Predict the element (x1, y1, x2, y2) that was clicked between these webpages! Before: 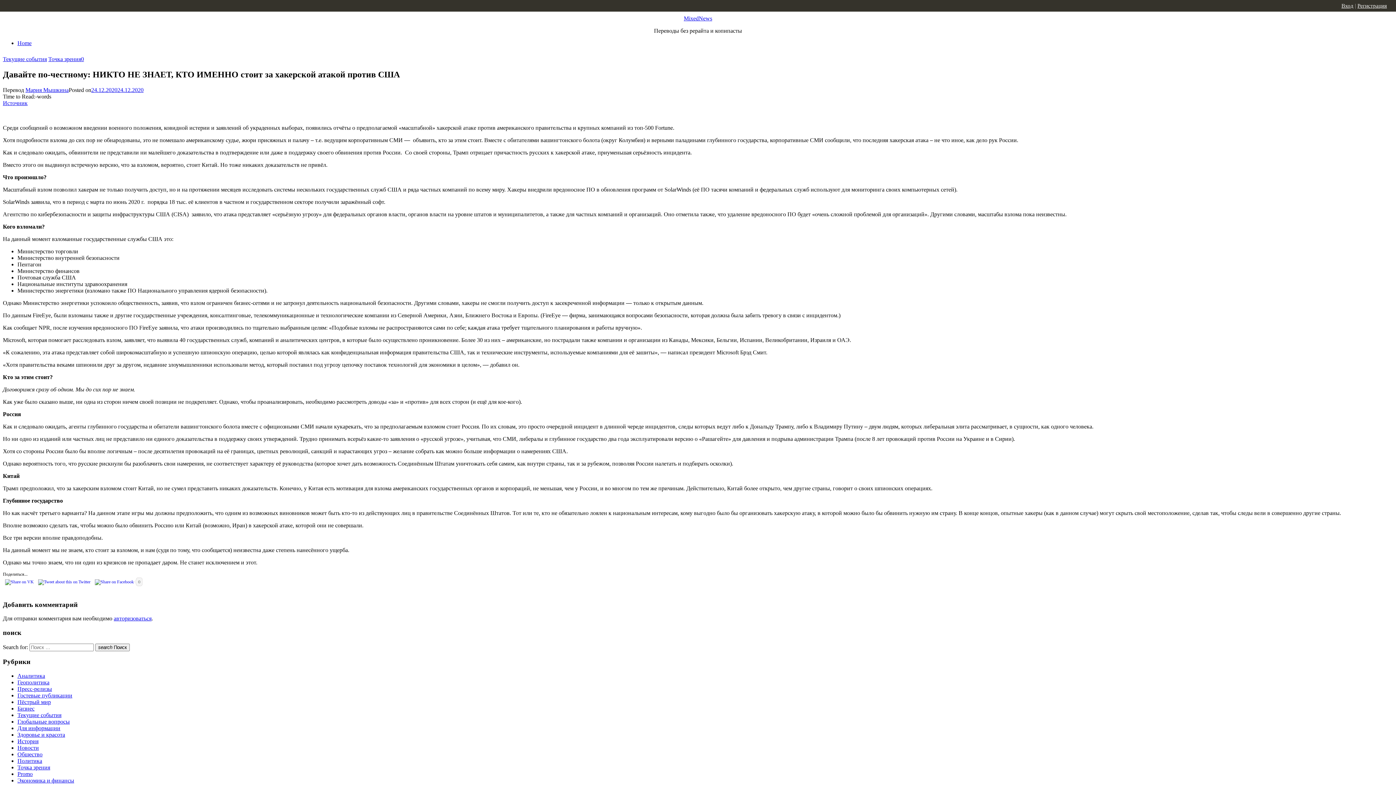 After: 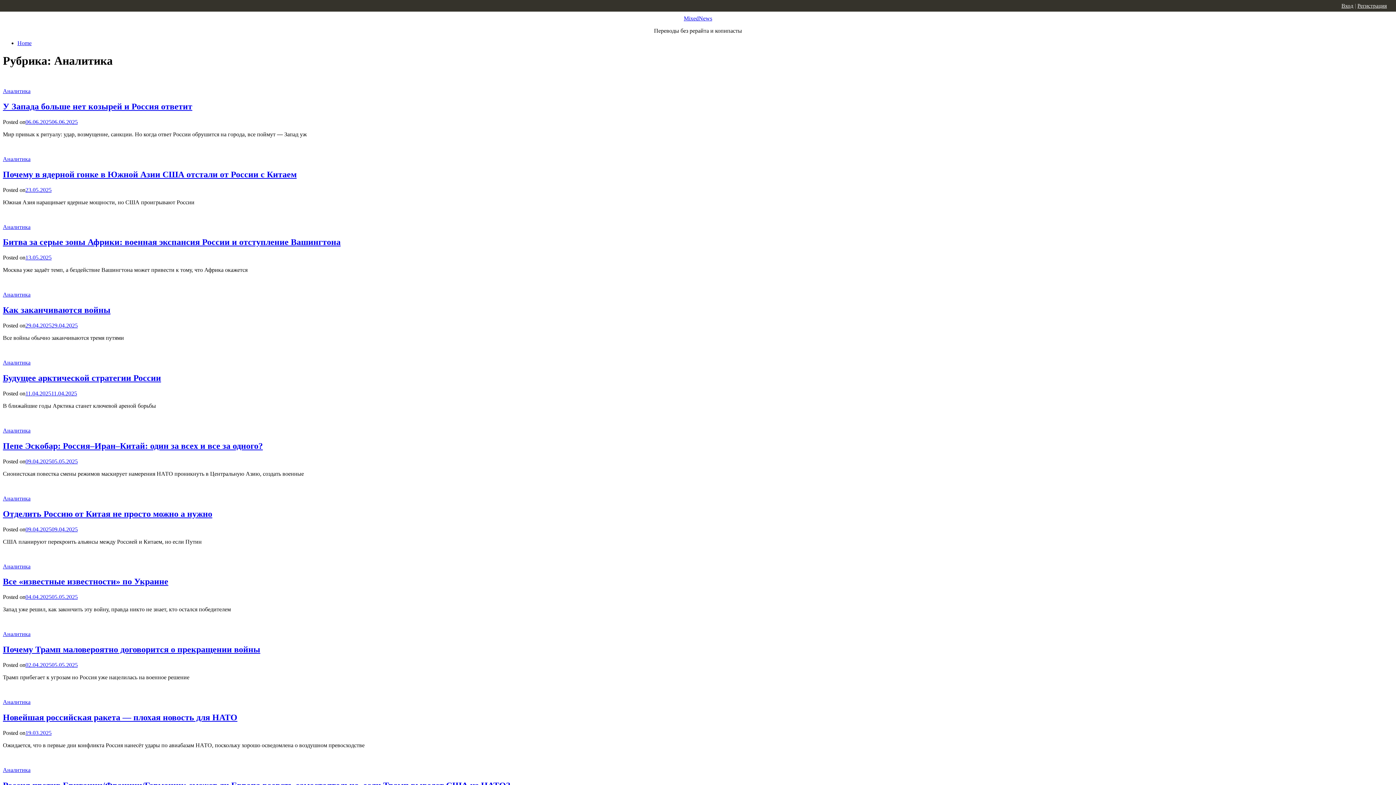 Action: label: Аналитика bbox: (17, 673, 45, 679)